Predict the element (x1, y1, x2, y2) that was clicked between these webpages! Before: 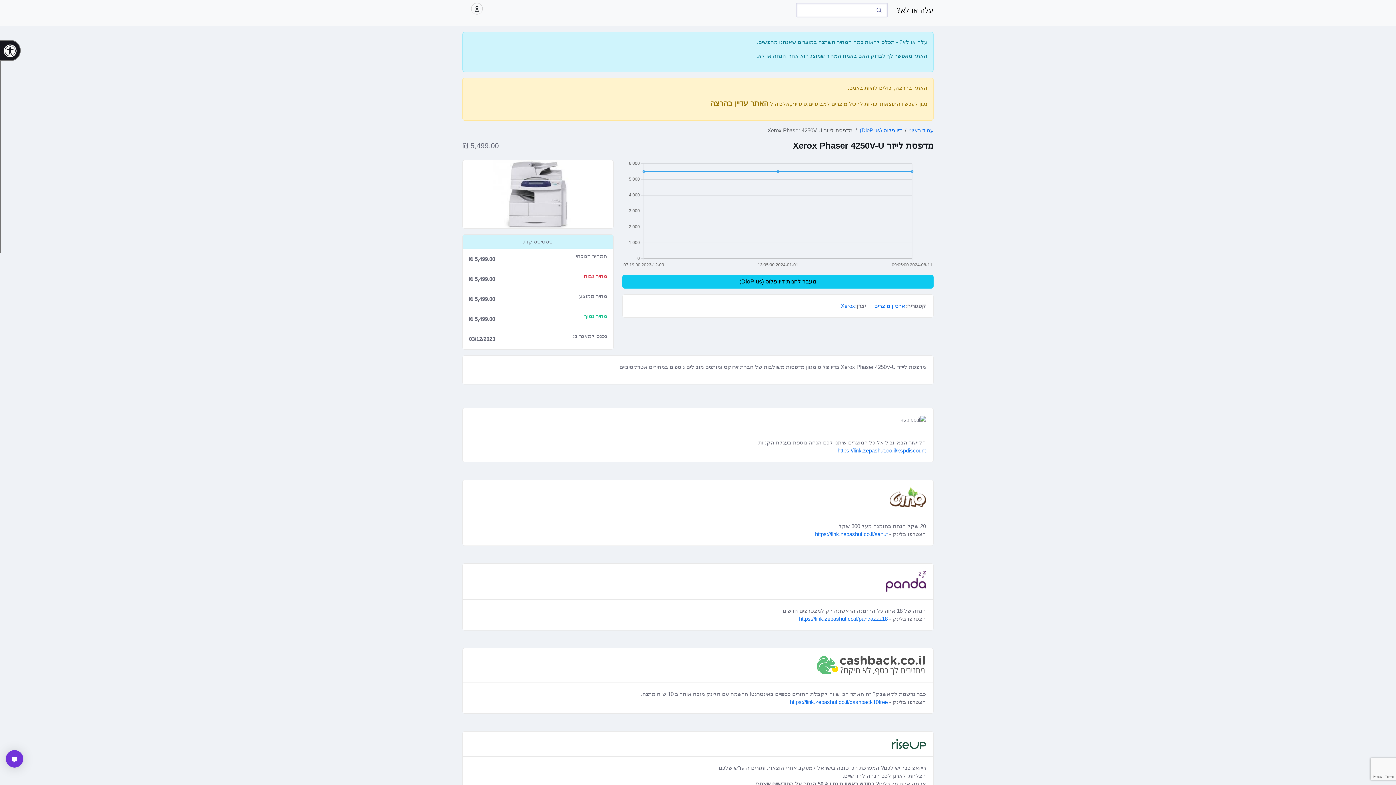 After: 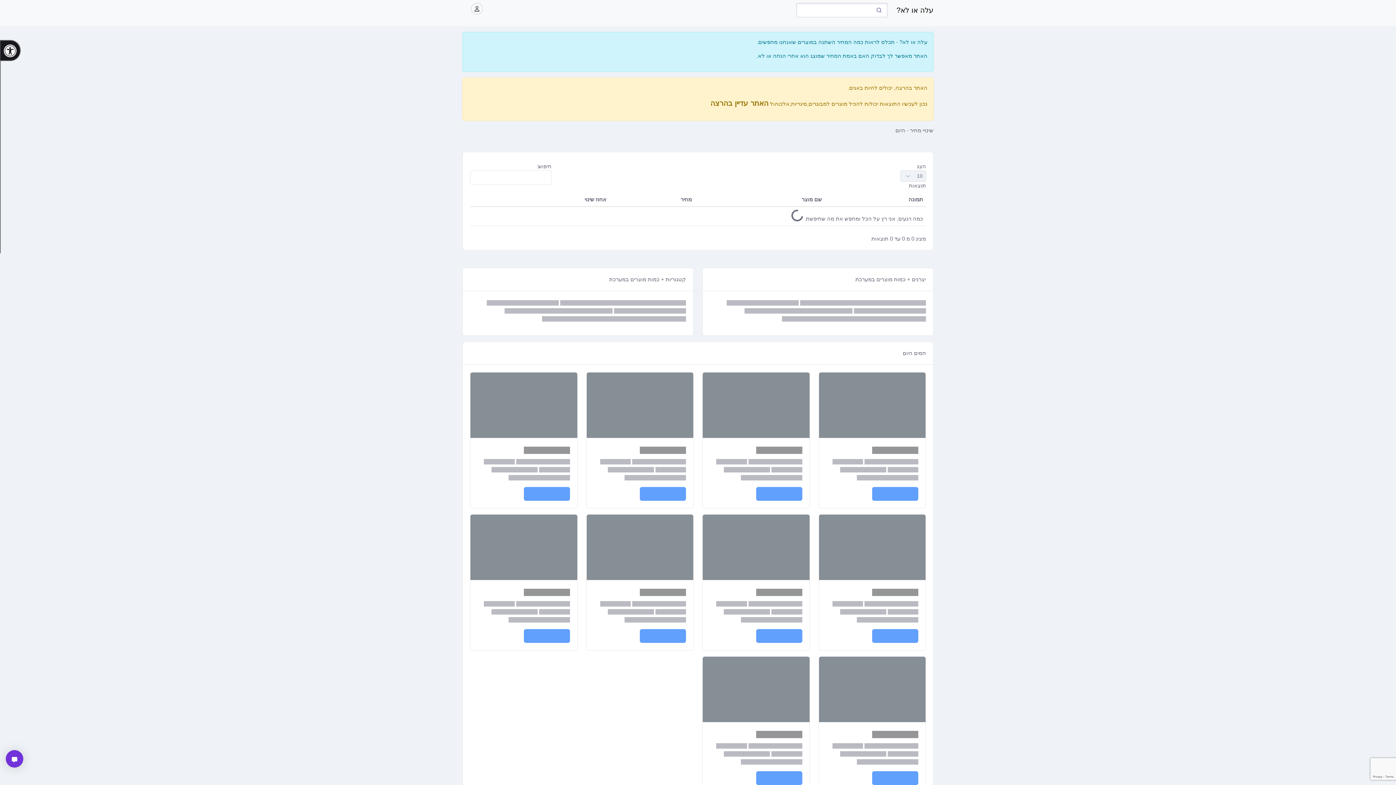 Action: bbox: (909, 127, 933, 133) label: עמוד ראשי